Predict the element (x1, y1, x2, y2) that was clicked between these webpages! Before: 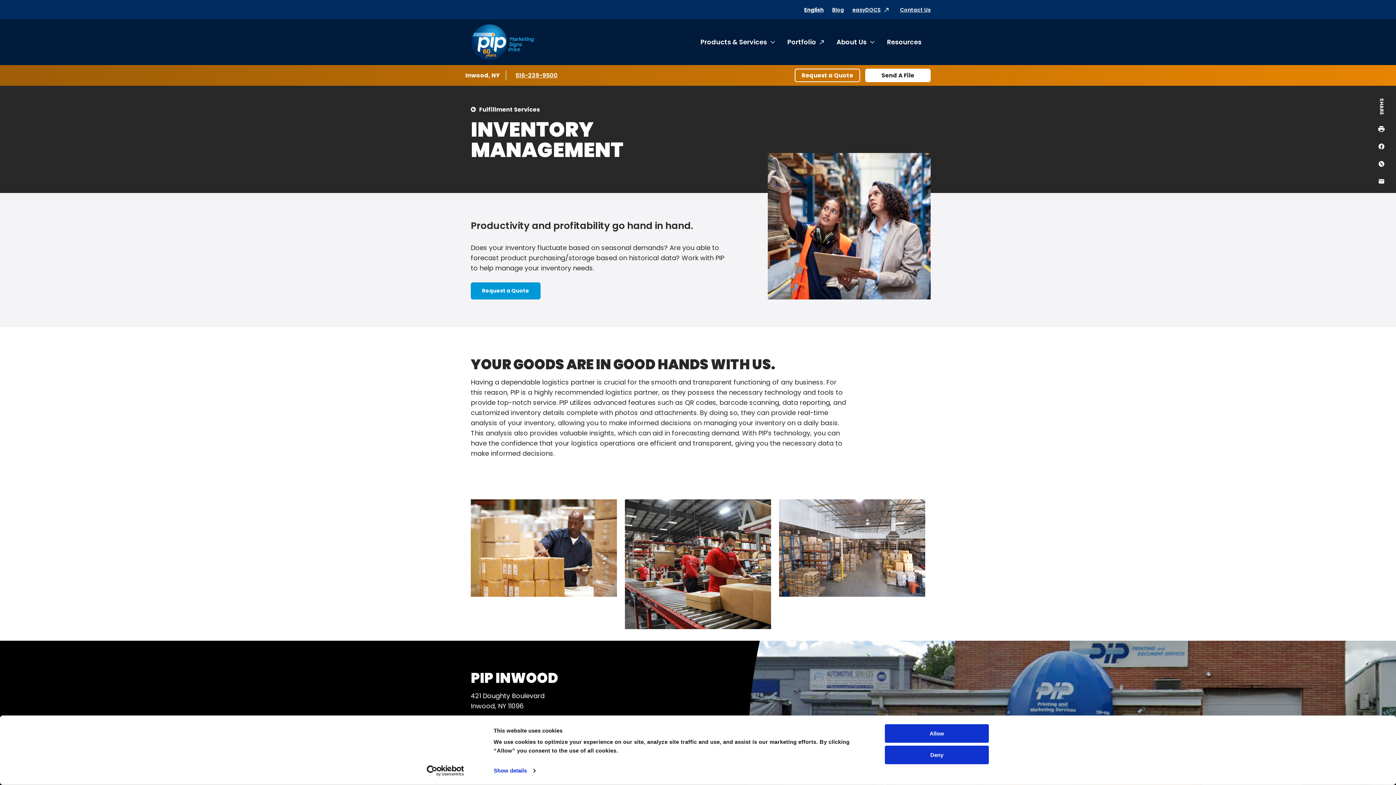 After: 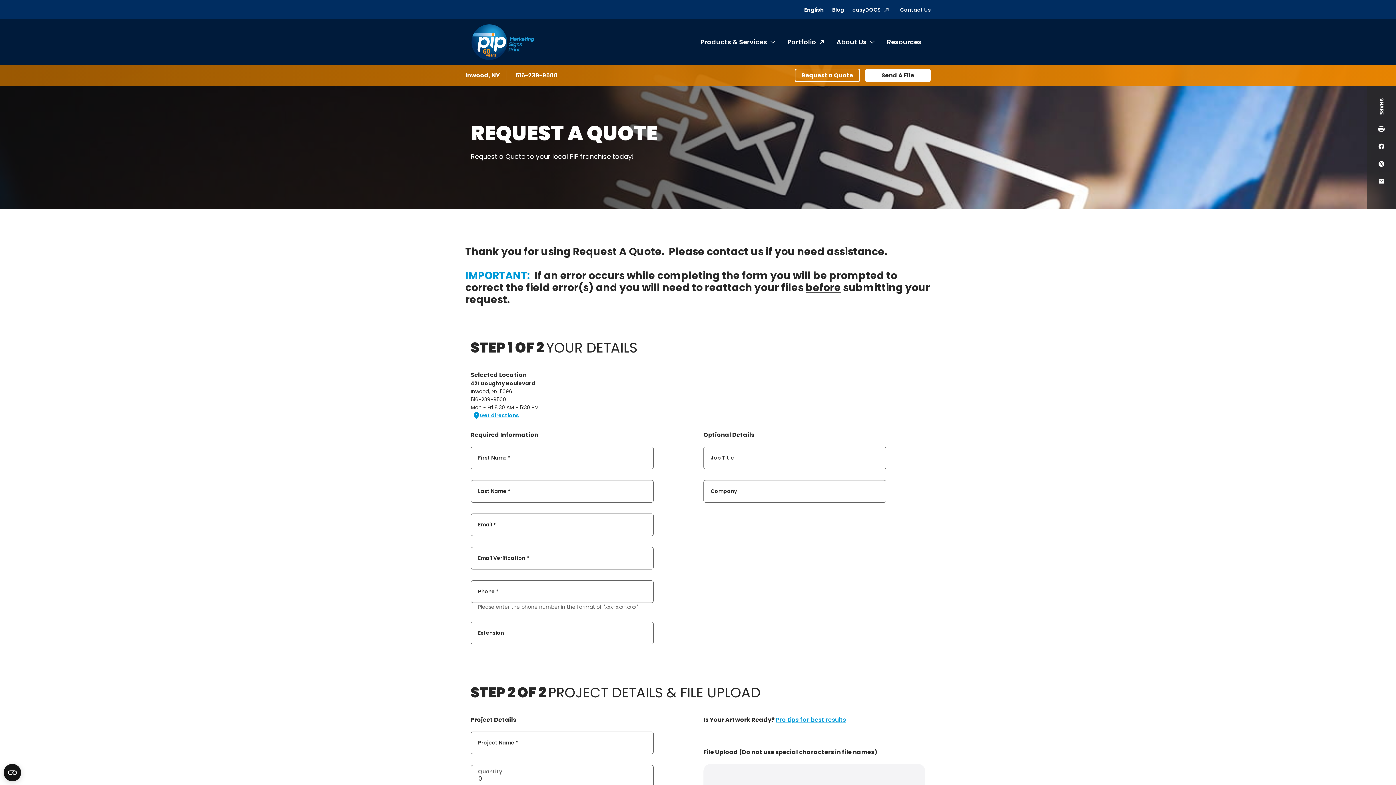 Action: bbox: (794, 68, 860, 82) label: Request a Quote